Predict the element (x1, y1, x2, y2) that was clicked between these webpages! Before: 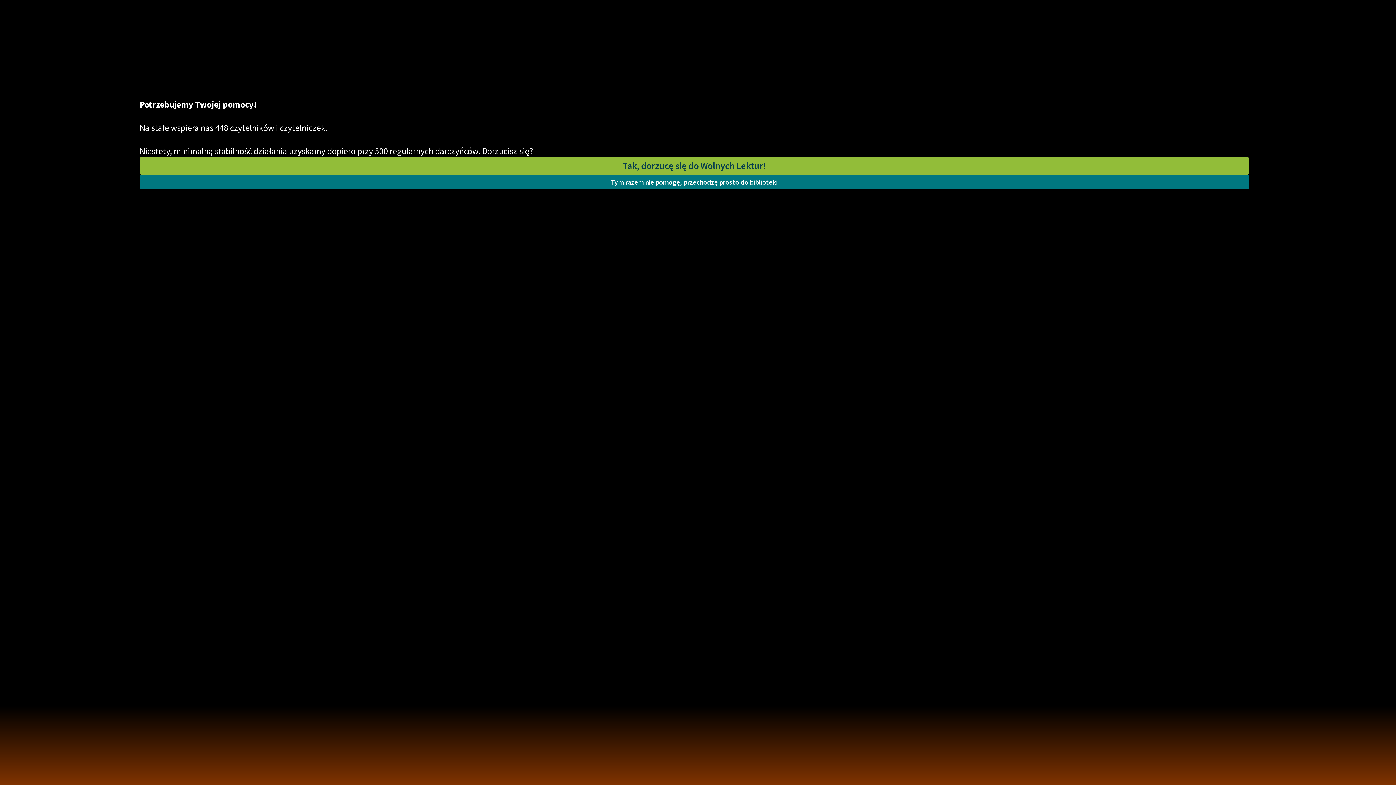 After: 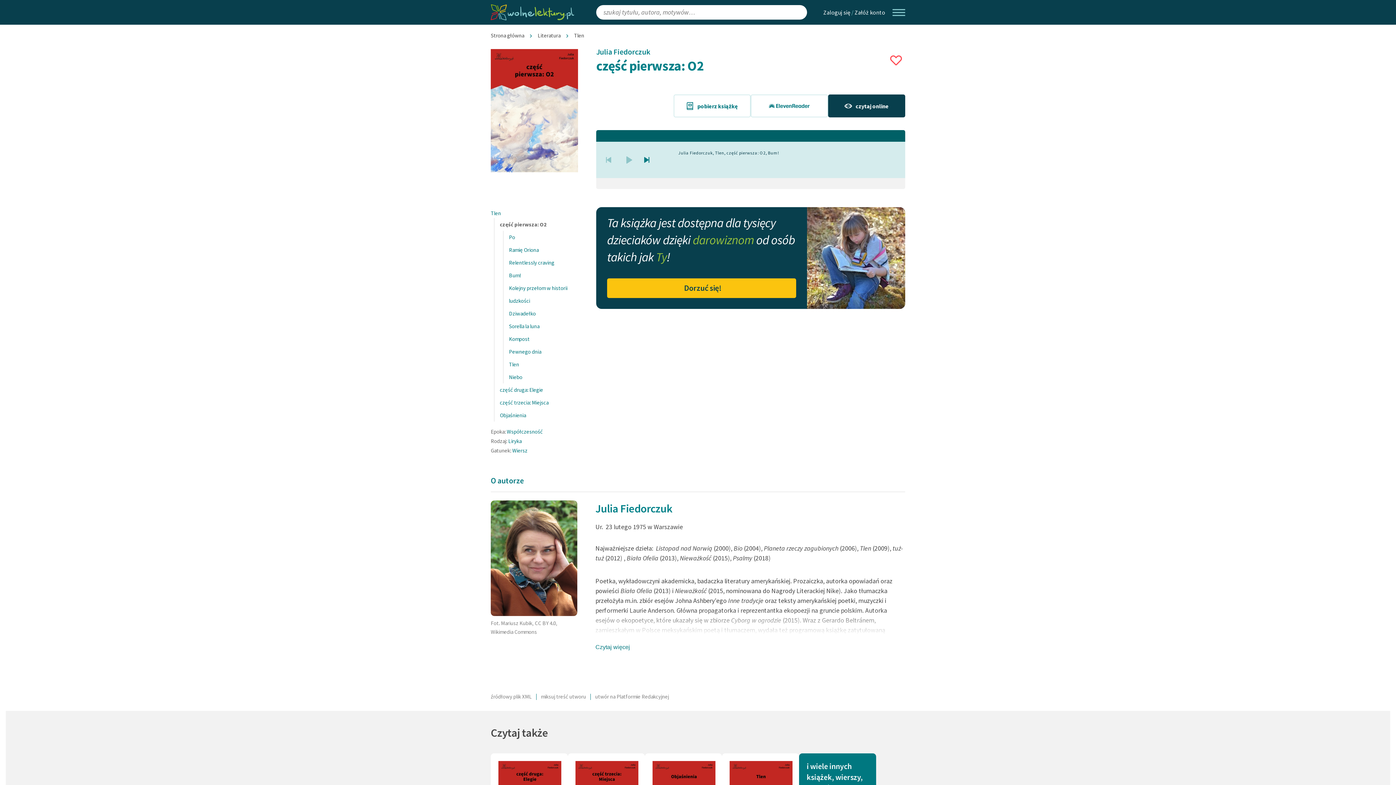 Action: bbox: (139, 174, 1249, 189) label: Tym razem nie pomogę, przechodzę prosto do biblioteki